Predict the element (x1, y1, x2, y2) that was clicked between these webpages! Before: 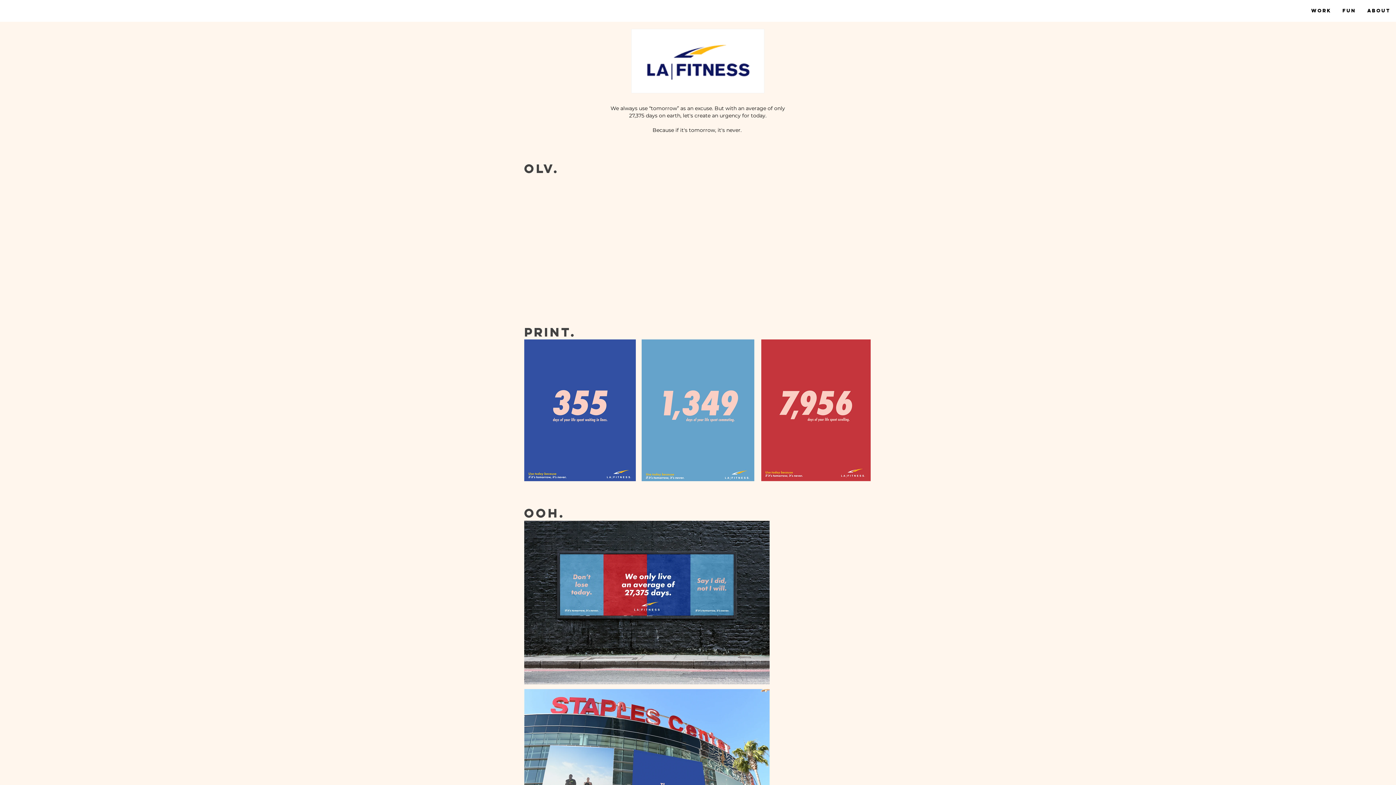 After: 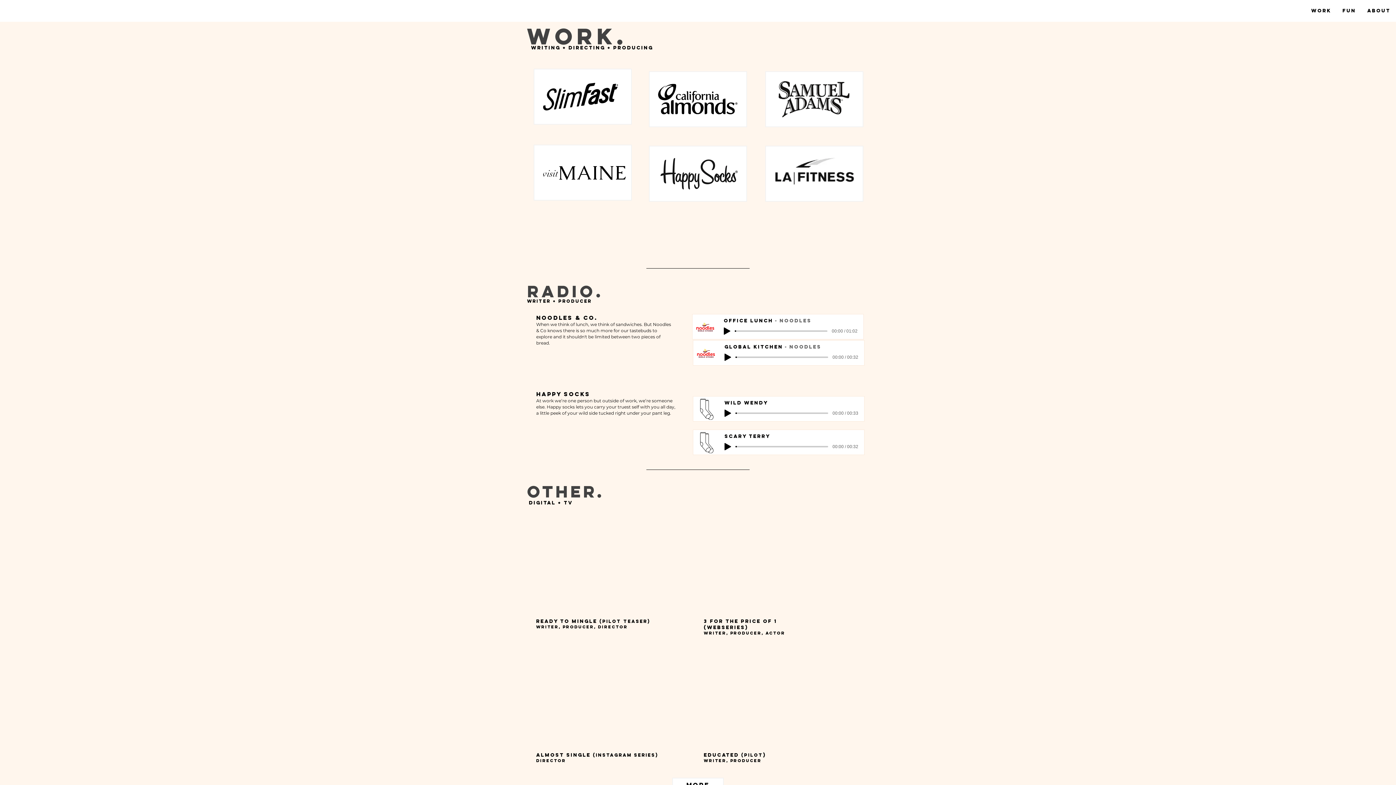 Action: label: OOH. bbox: (524, 505, 565, 521)